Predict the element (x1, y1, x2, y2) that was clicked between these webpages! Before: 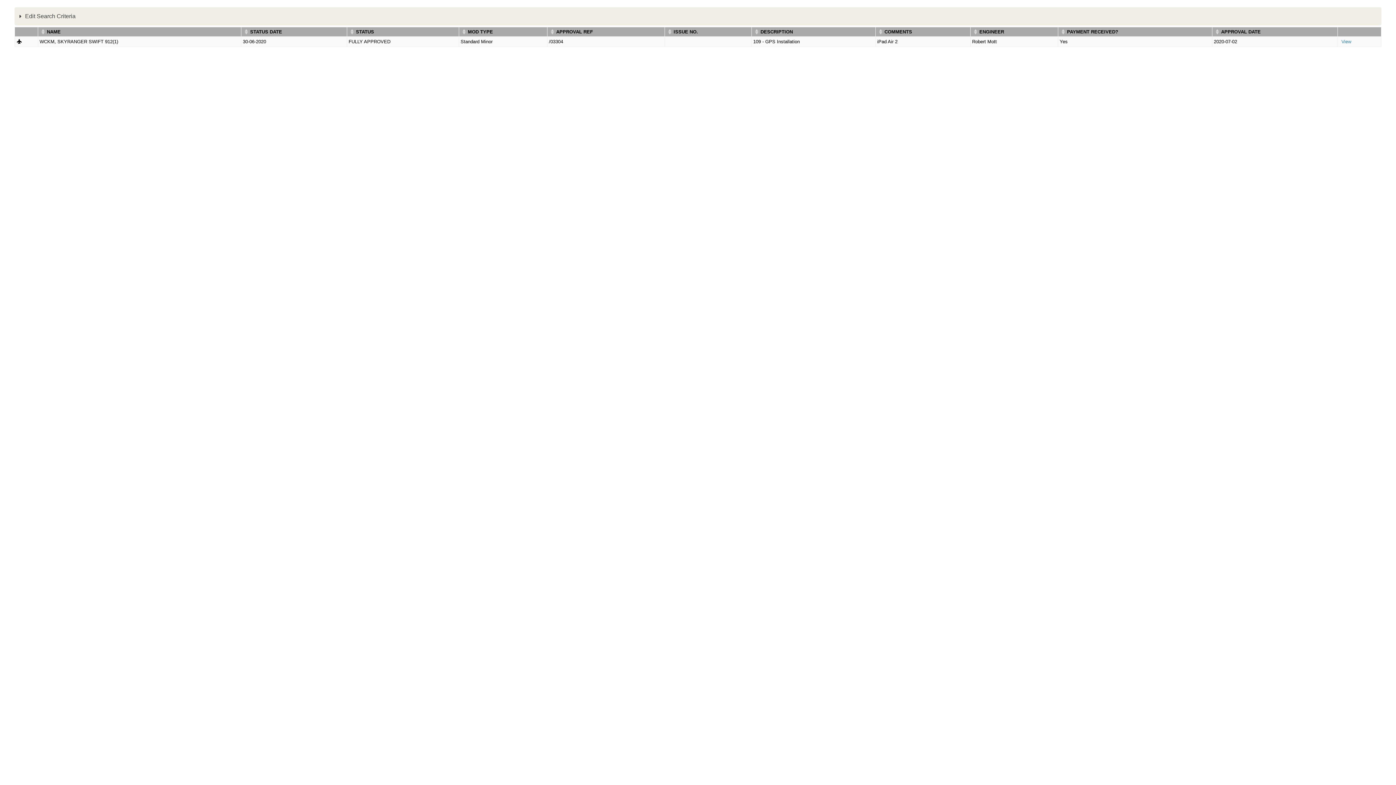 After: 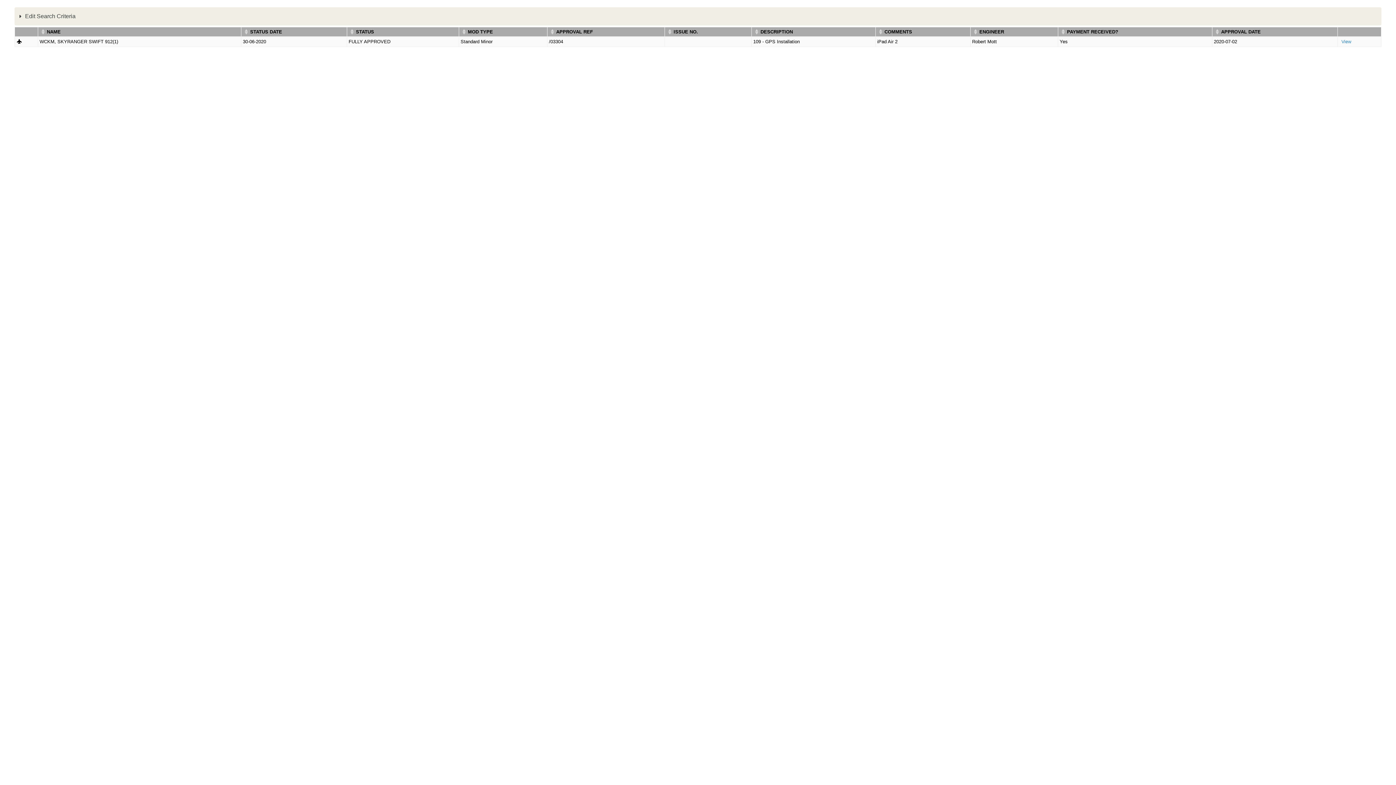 Action: label: DESCRIPTION bbox: (753, 28, 874, 34)